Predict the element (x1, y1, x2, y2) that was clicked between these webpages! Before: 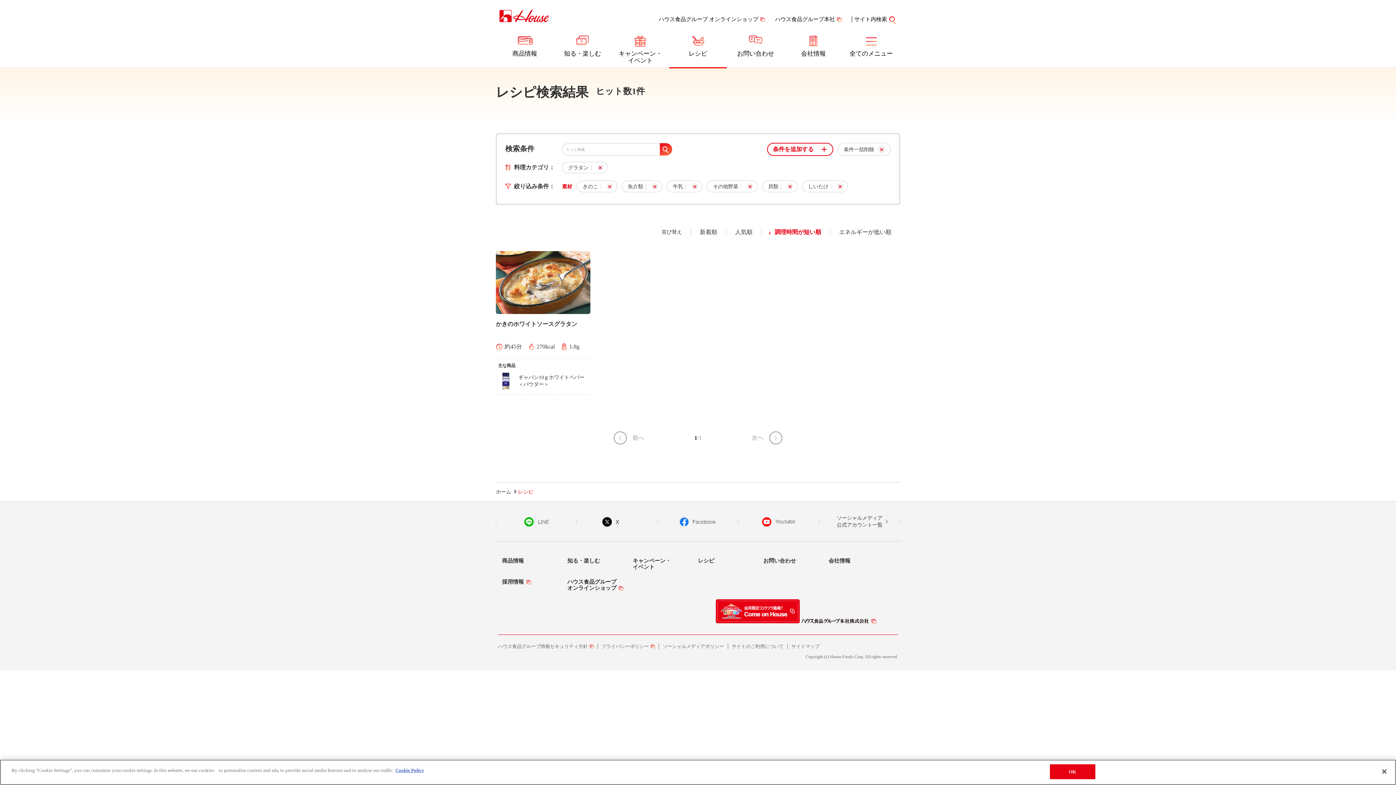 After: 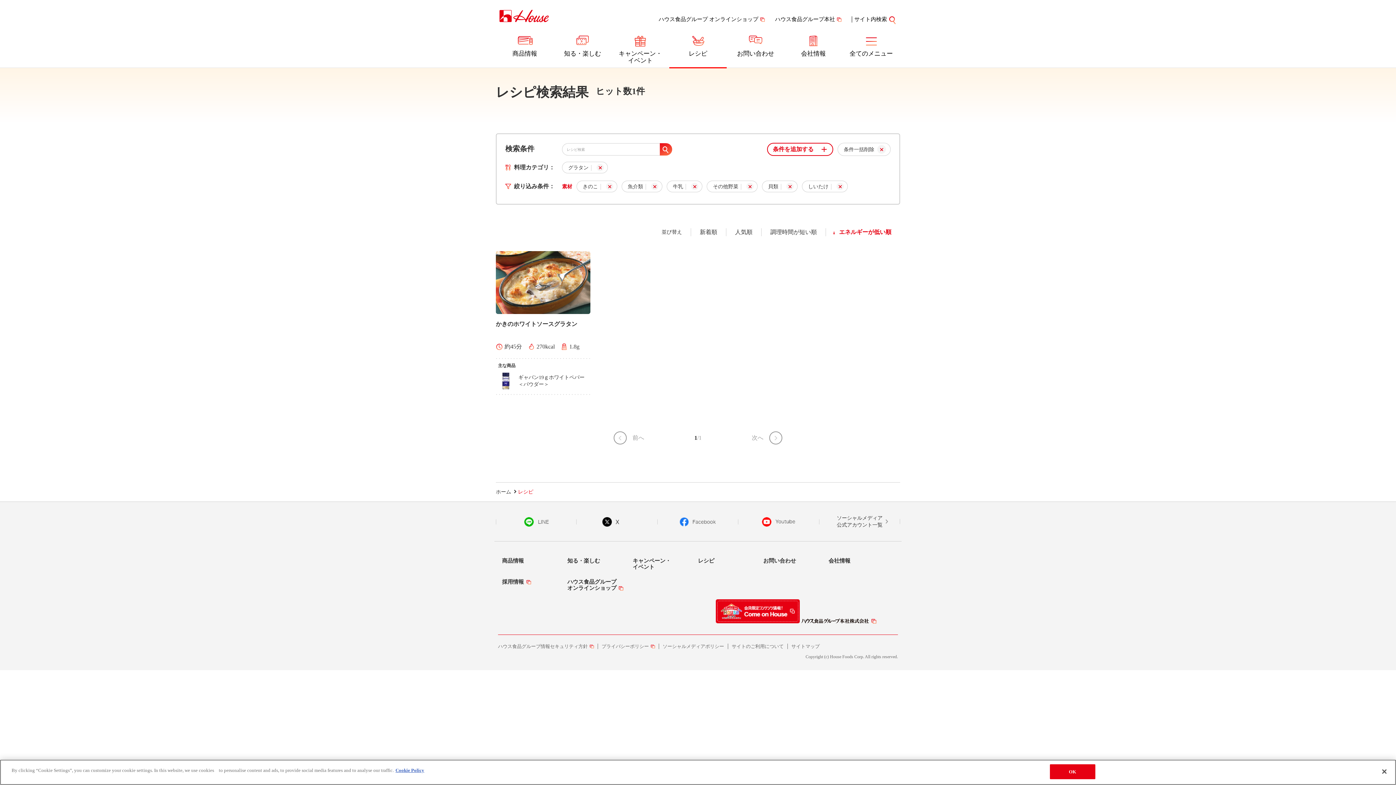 Action: label: エネルギーが低い順 bbox: (839, 229, 891, 235)